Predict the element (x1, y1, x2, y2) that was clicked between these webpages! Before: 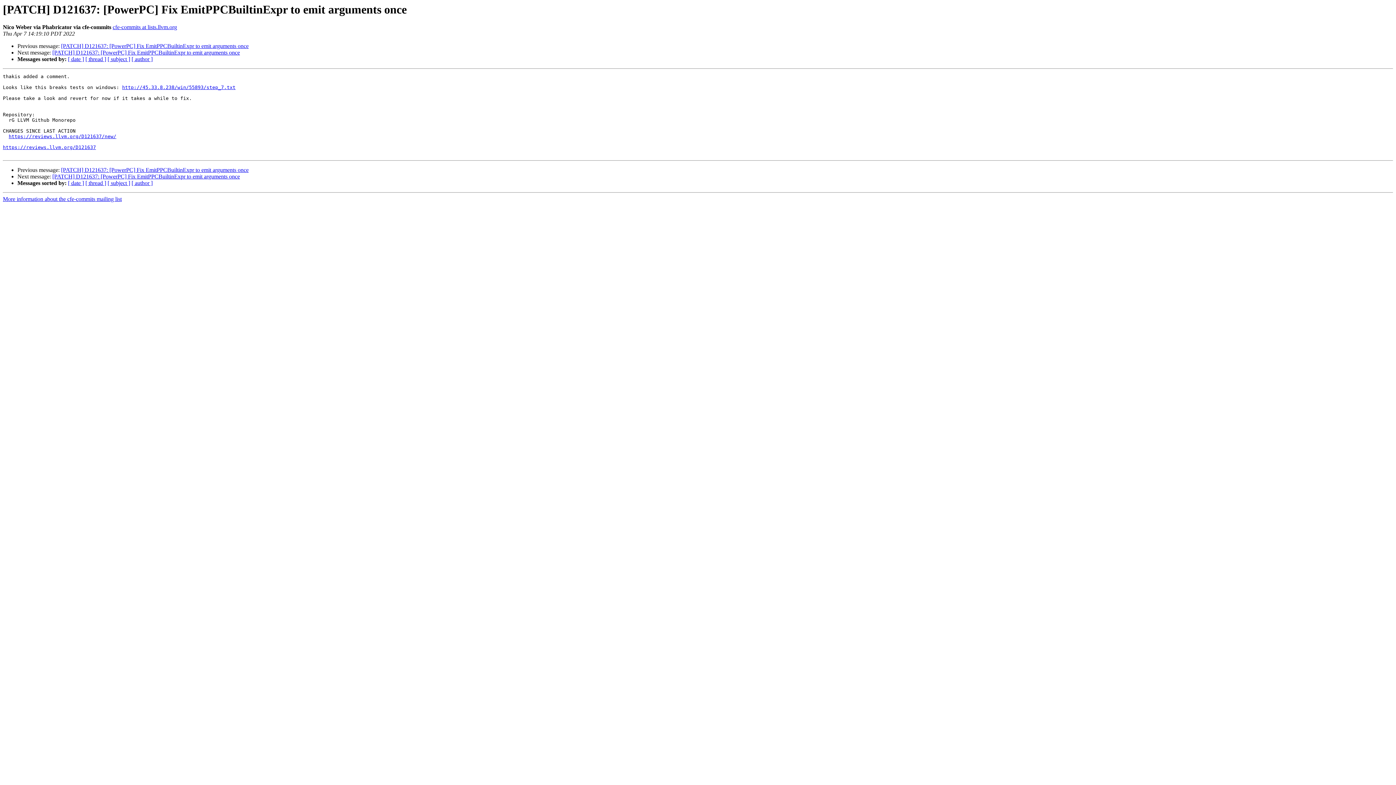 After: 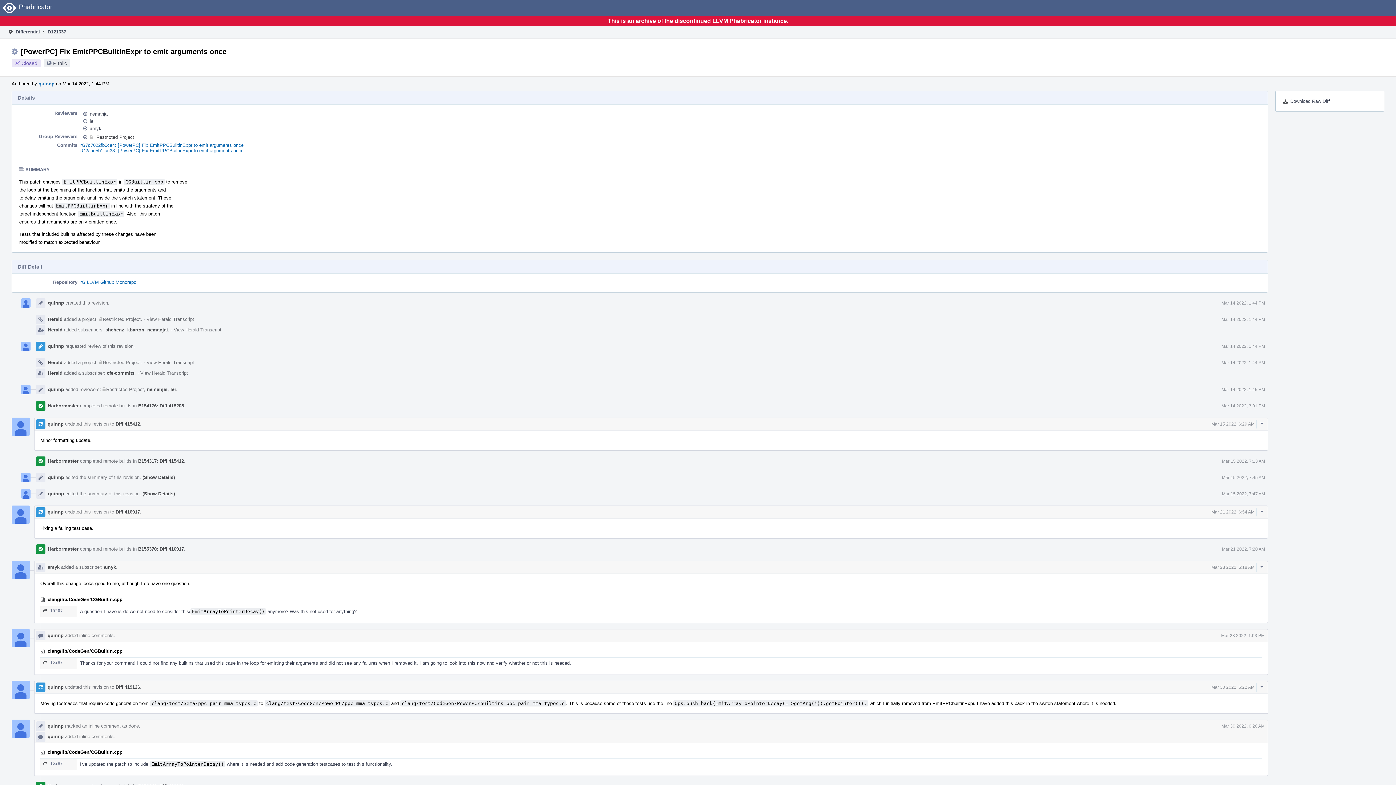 Action: label: https://reviews.llvm.org/D121637 bbox: (2, 144, 96, 150)